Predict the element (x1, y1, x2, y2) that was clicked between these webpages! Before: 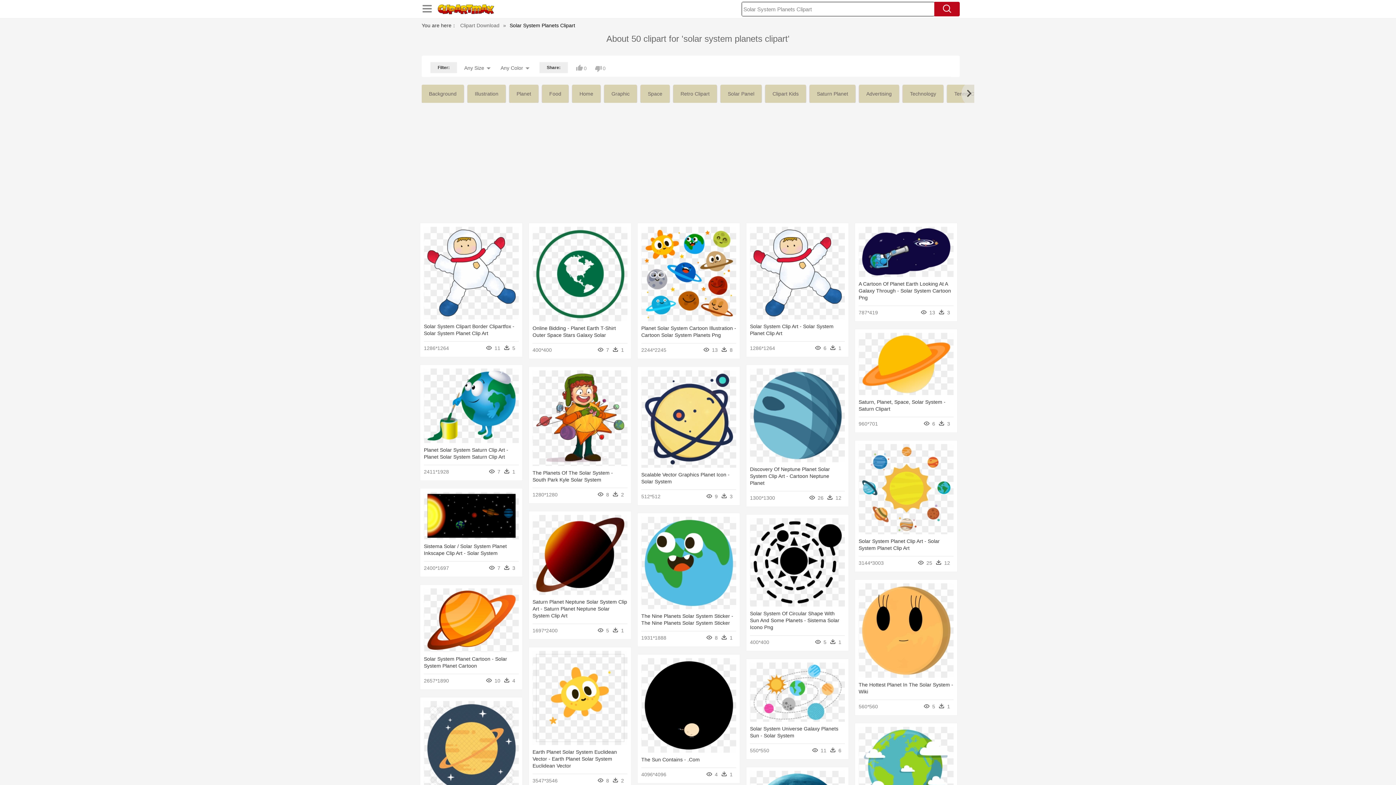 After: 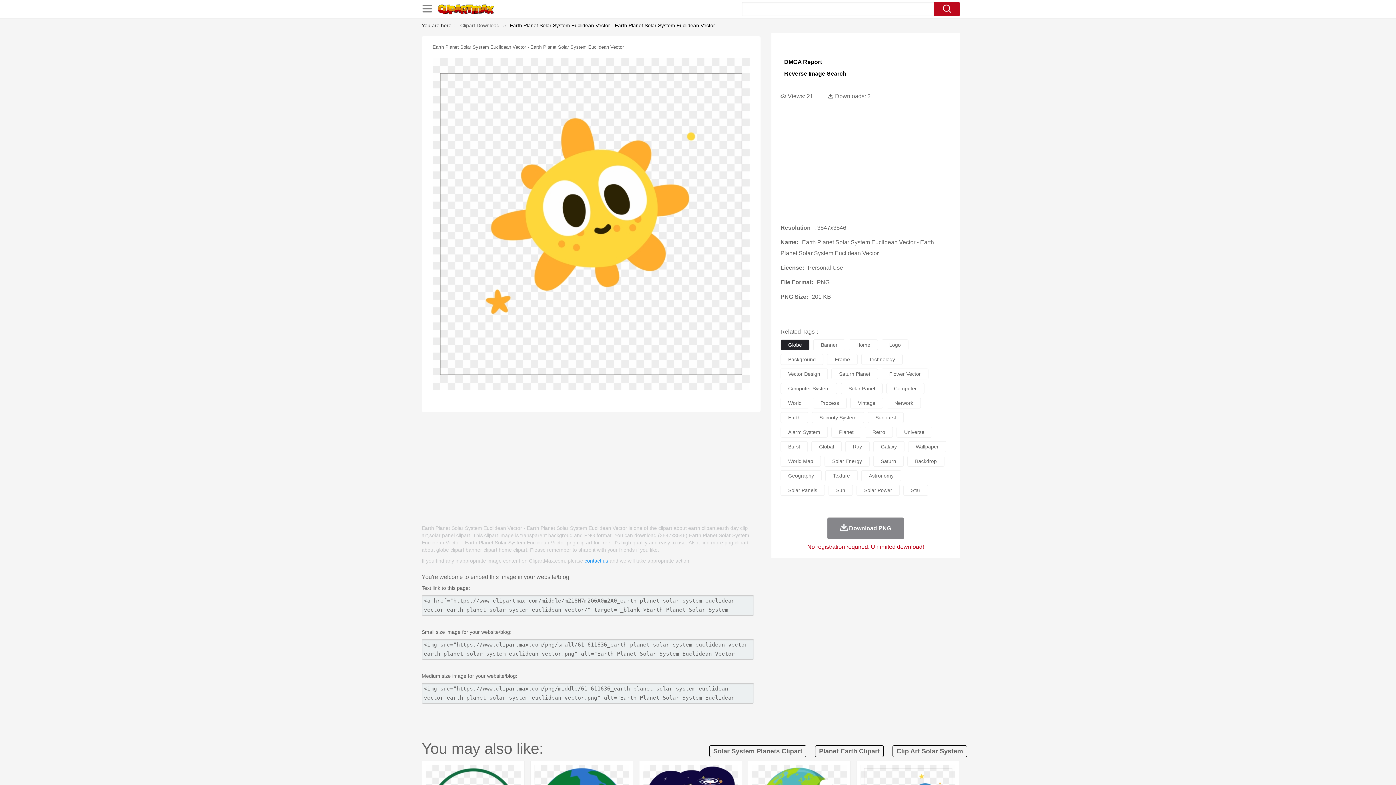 Action: bbox: (532, 749, 617, 769) label: Earth Planet Solar System Euclidean Vector - Earth Planet Solar System Euclidean Vector